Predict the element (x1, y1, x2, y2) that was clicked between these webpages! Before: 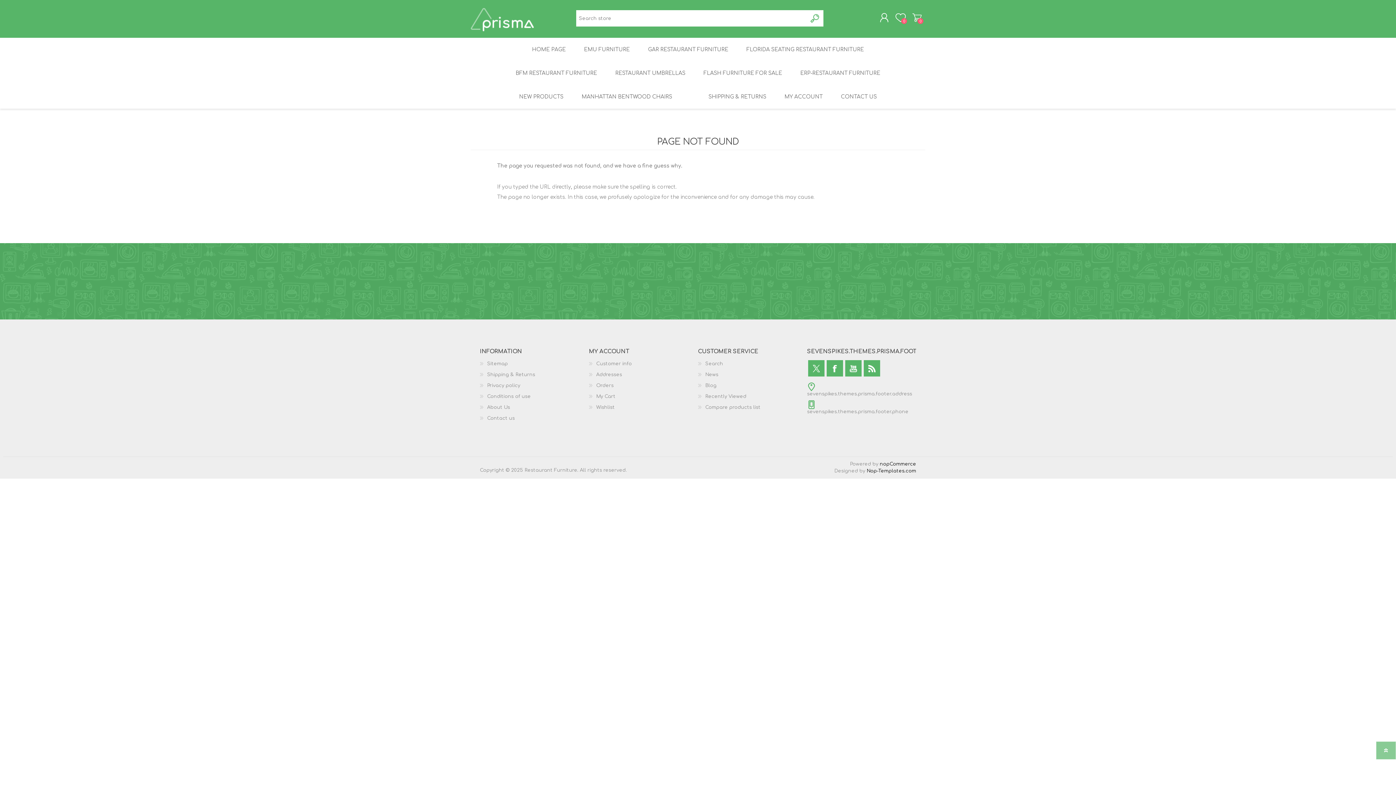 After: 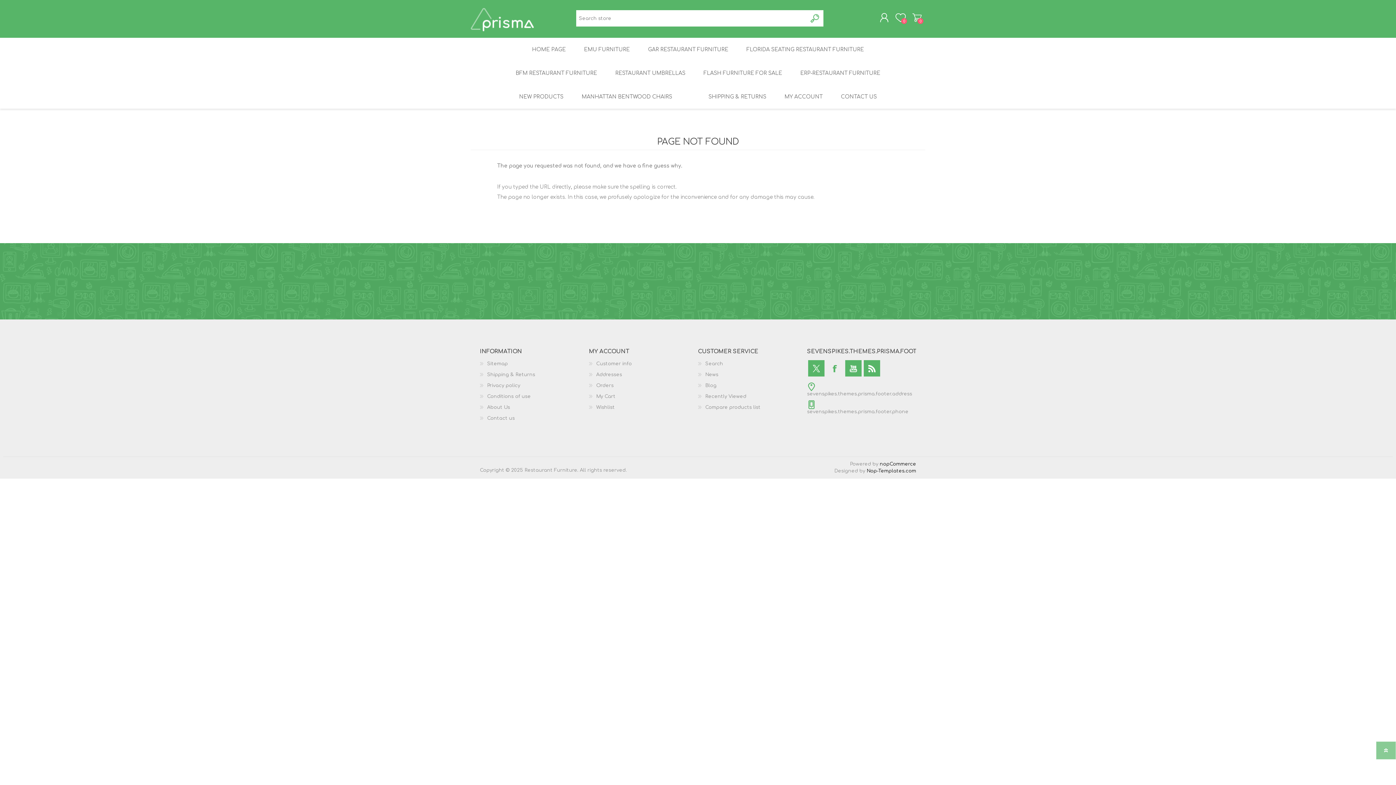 Action: label: Follow us on Facebook bbox: (826, 360, 843, 376)